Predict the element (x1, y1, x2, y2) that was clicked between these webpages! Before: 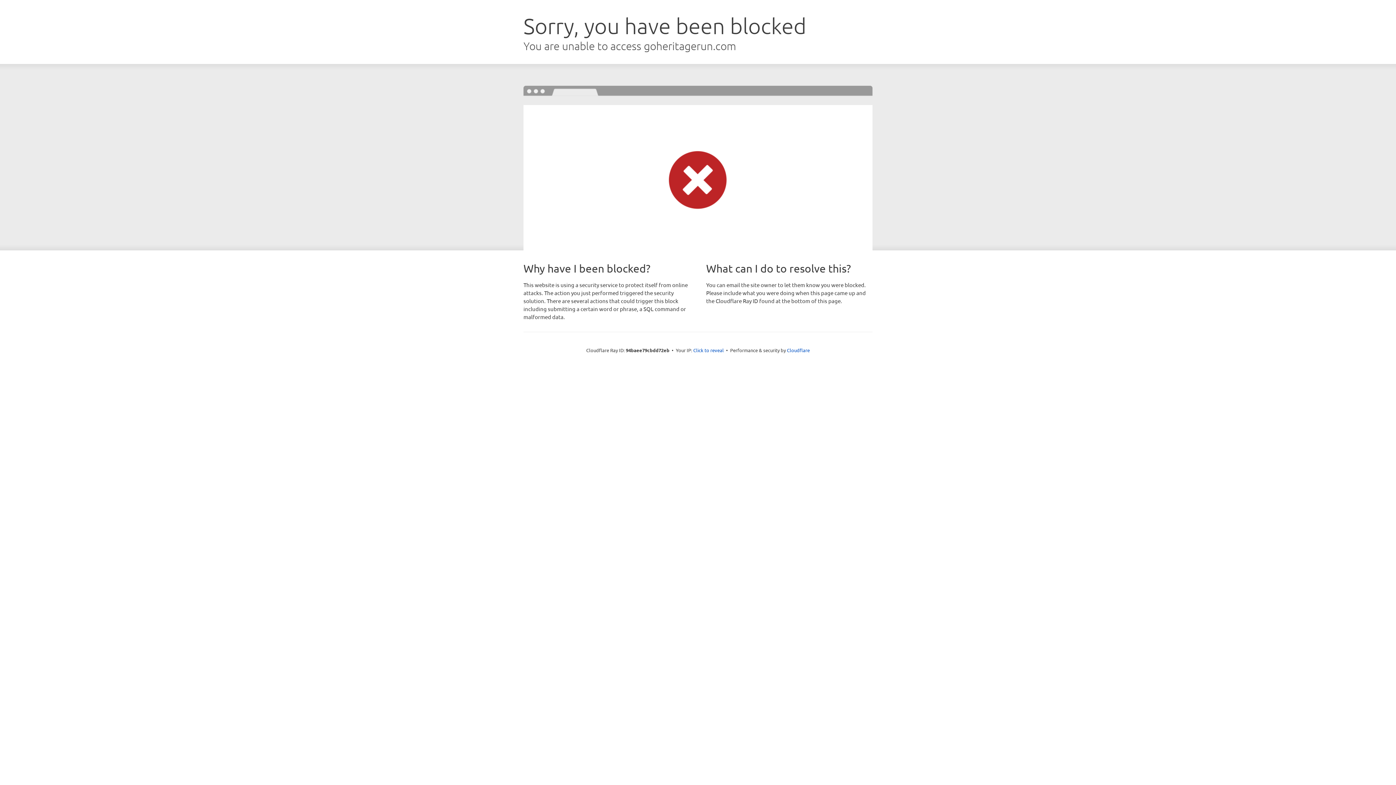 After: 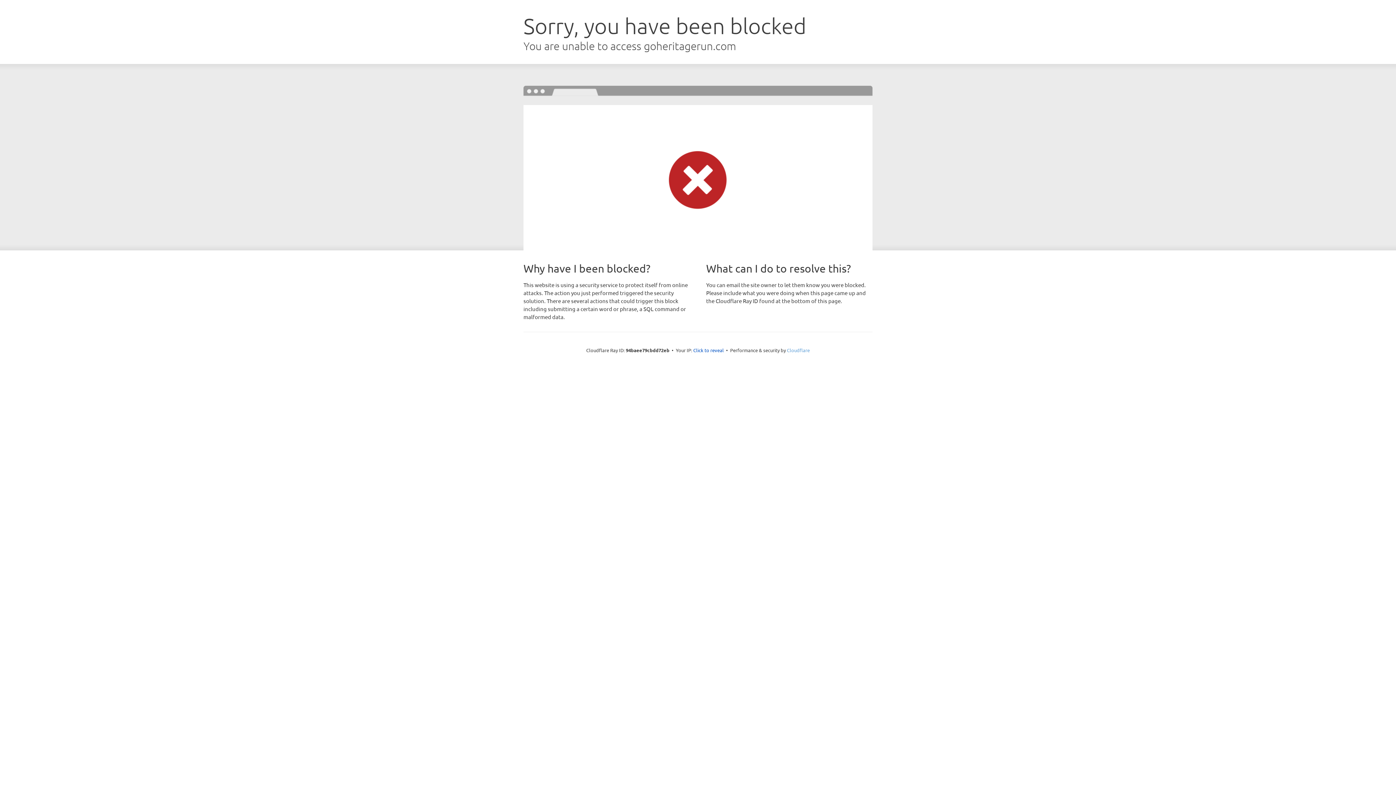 Action: bbox: (787, 347, 810, 353) label: Cloudflare